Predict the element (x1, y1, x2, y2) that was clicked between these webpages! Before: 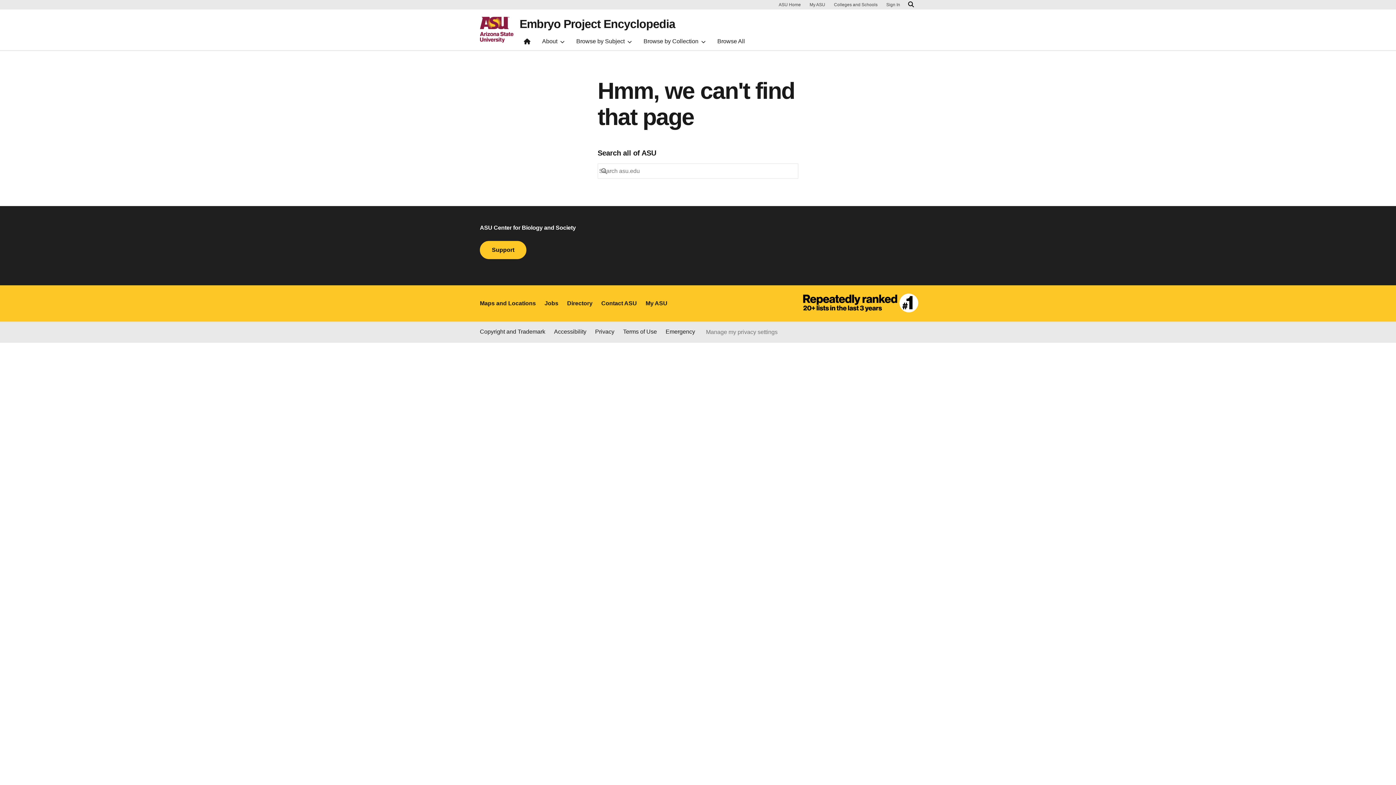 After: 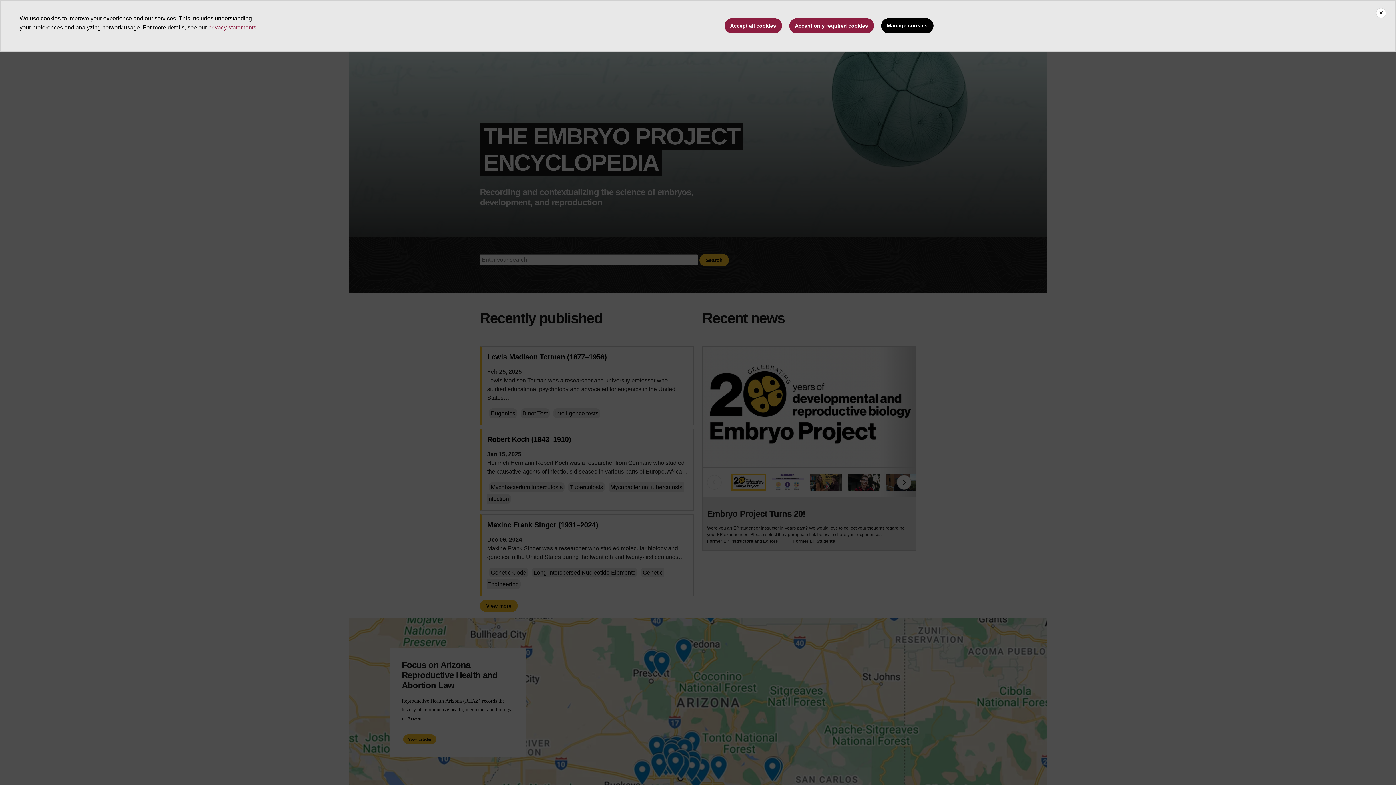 Action: label: Embryo Project Encyclopedia bbox: (519, 18, 675, 29)